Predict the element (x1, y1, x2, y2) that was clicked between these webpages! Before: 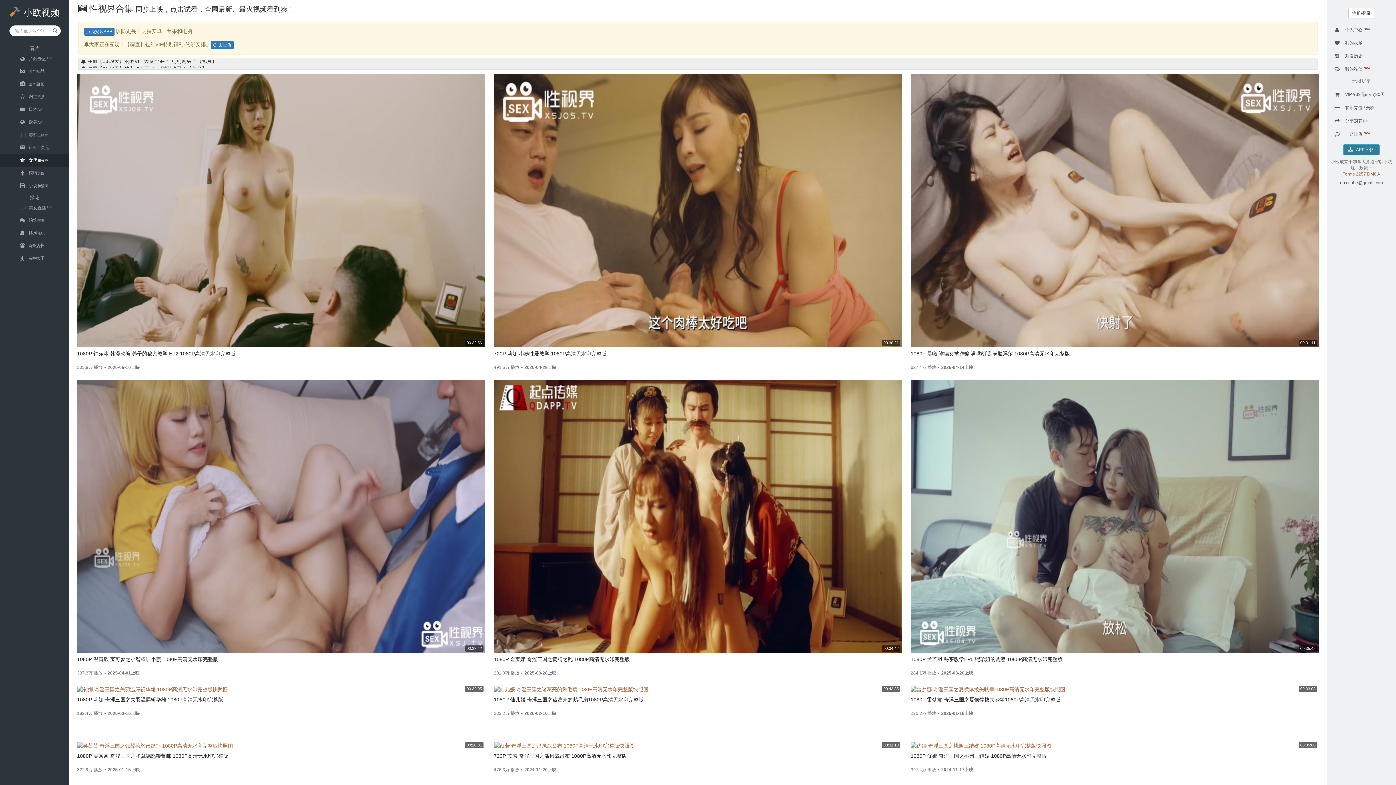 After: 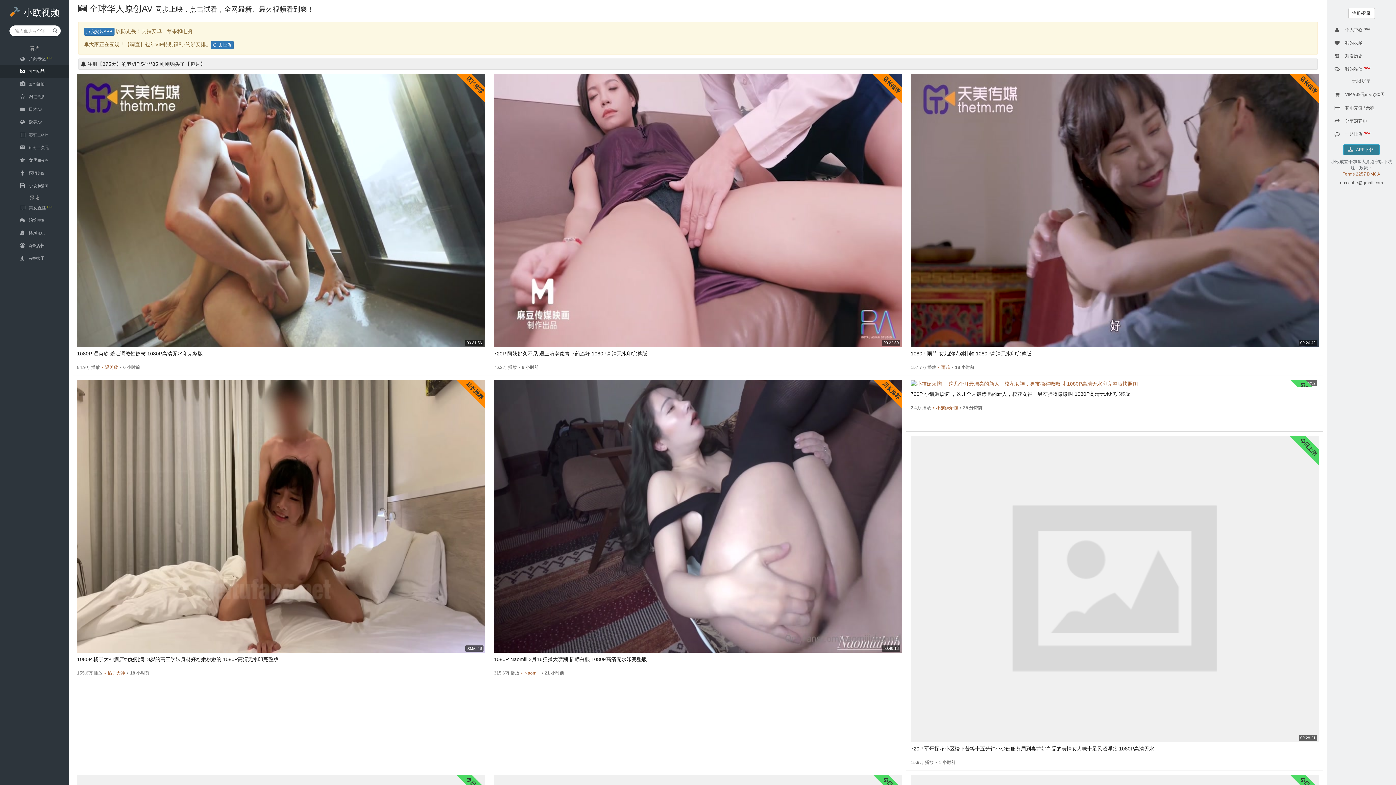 Action: label:  小欧视频 bbox: (5, 4, 63, 20)